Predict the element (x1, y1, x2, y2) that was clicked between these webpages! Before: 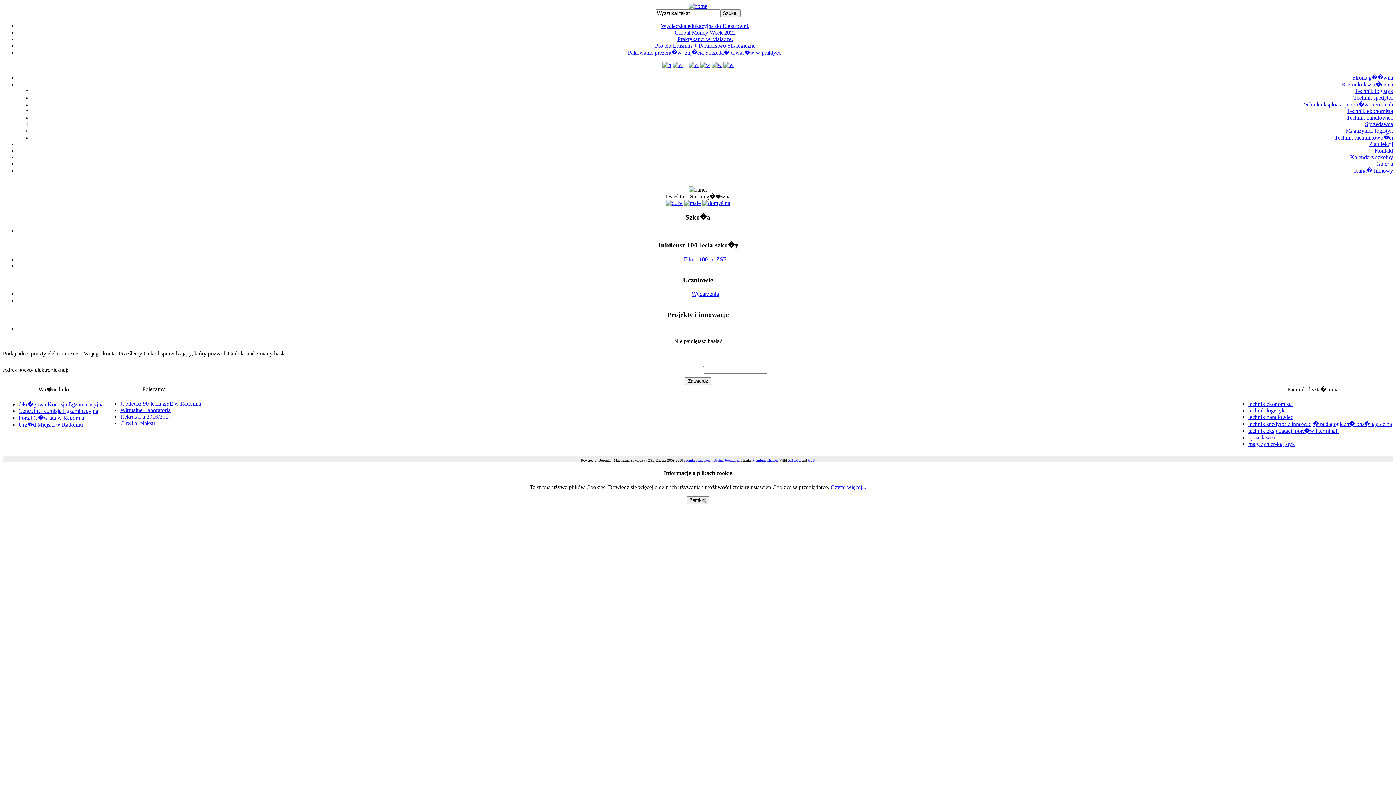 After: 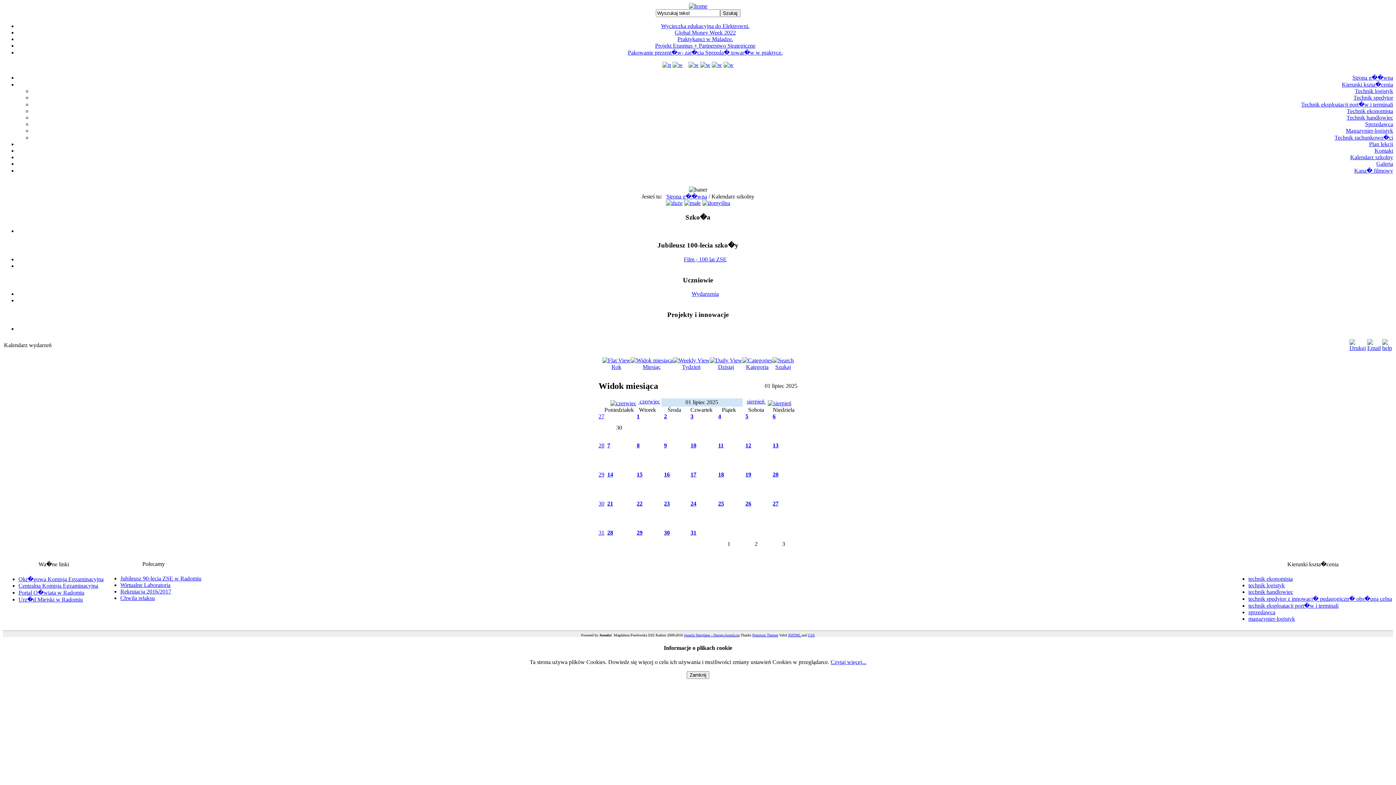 Action: label: Kalendarz szkolny bbox: (1350, 154, 1393, 160)